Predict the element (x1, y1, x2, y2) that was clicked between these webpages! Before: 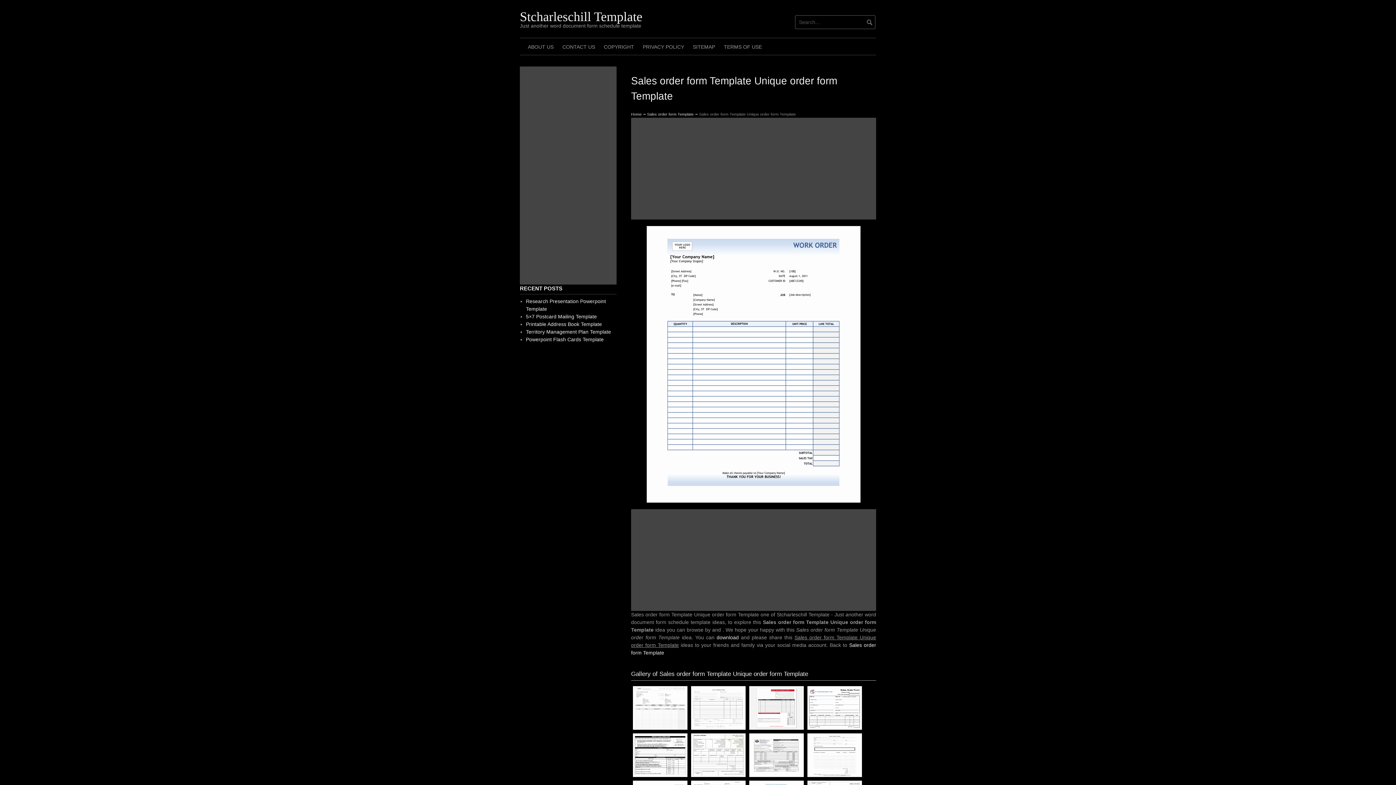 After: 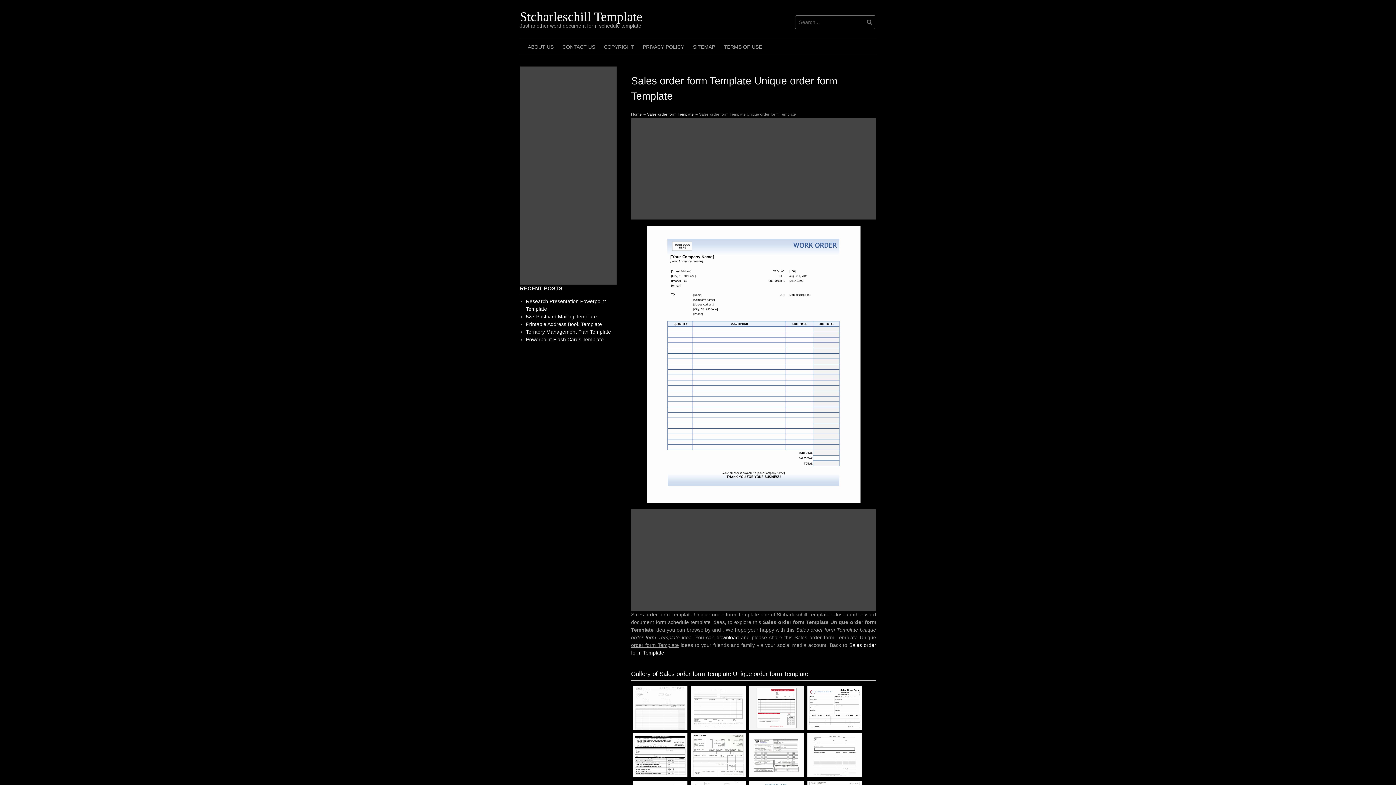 Action: bbox: (631, 222, 876, 506)